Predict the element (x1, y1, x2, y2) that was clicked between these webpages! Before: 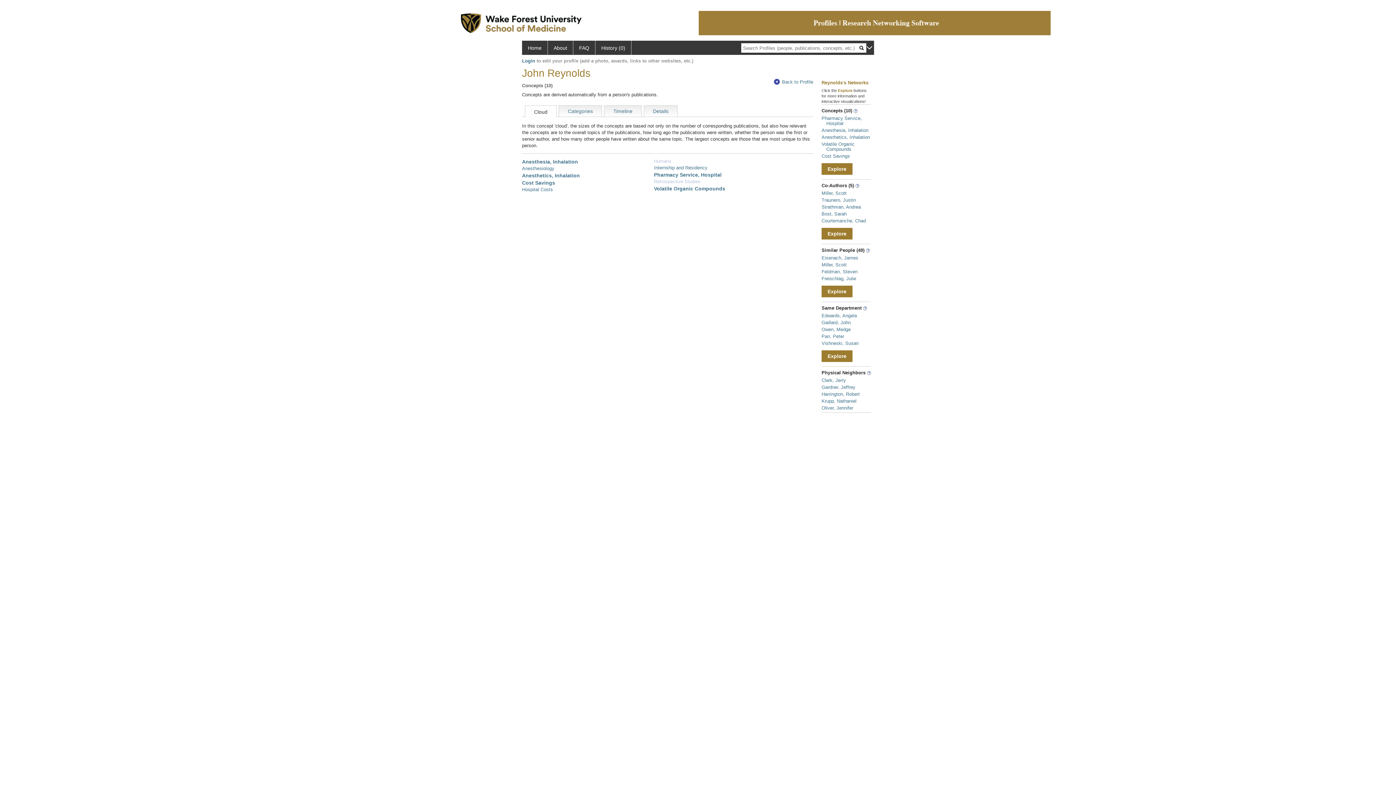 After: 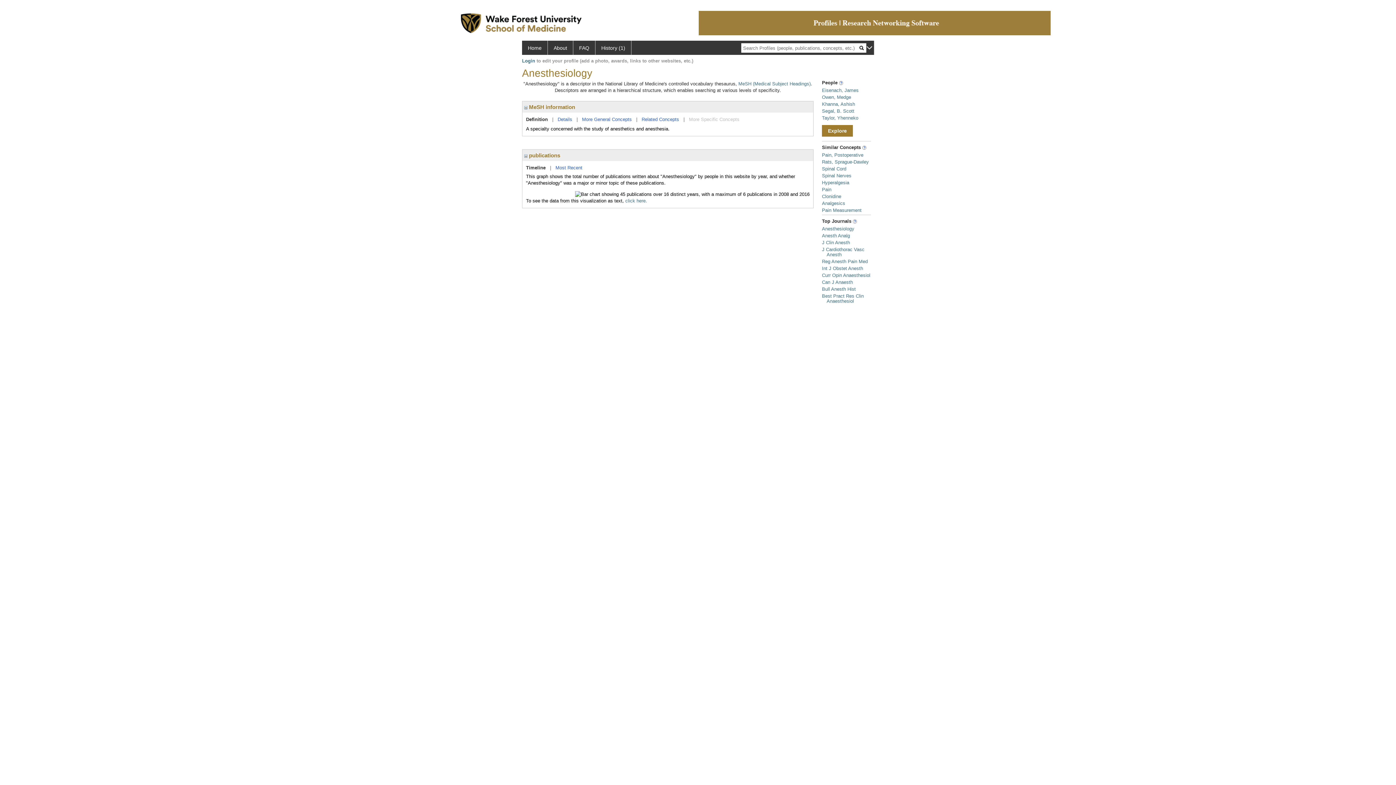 Action: bbox: (522, 165, 554, 171) label: Anesthesiology